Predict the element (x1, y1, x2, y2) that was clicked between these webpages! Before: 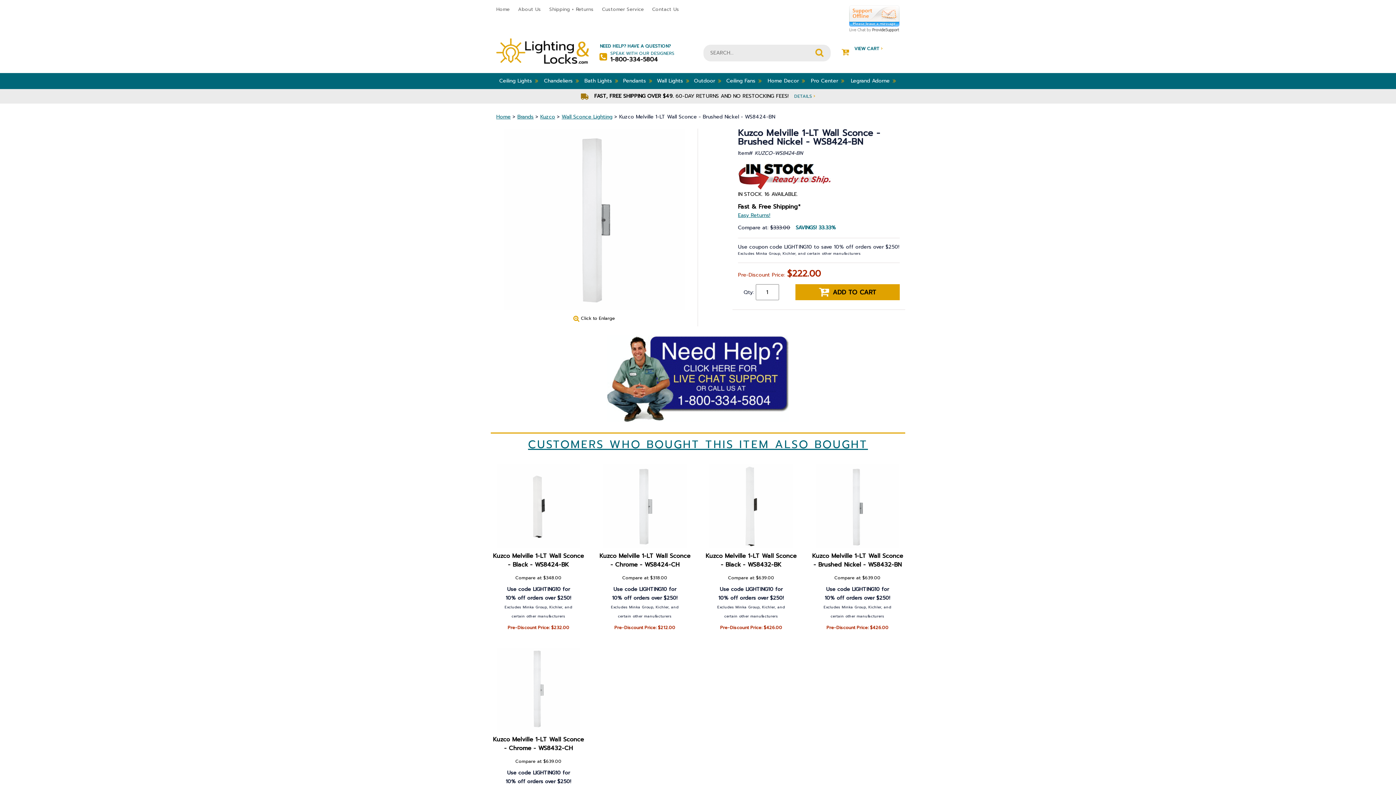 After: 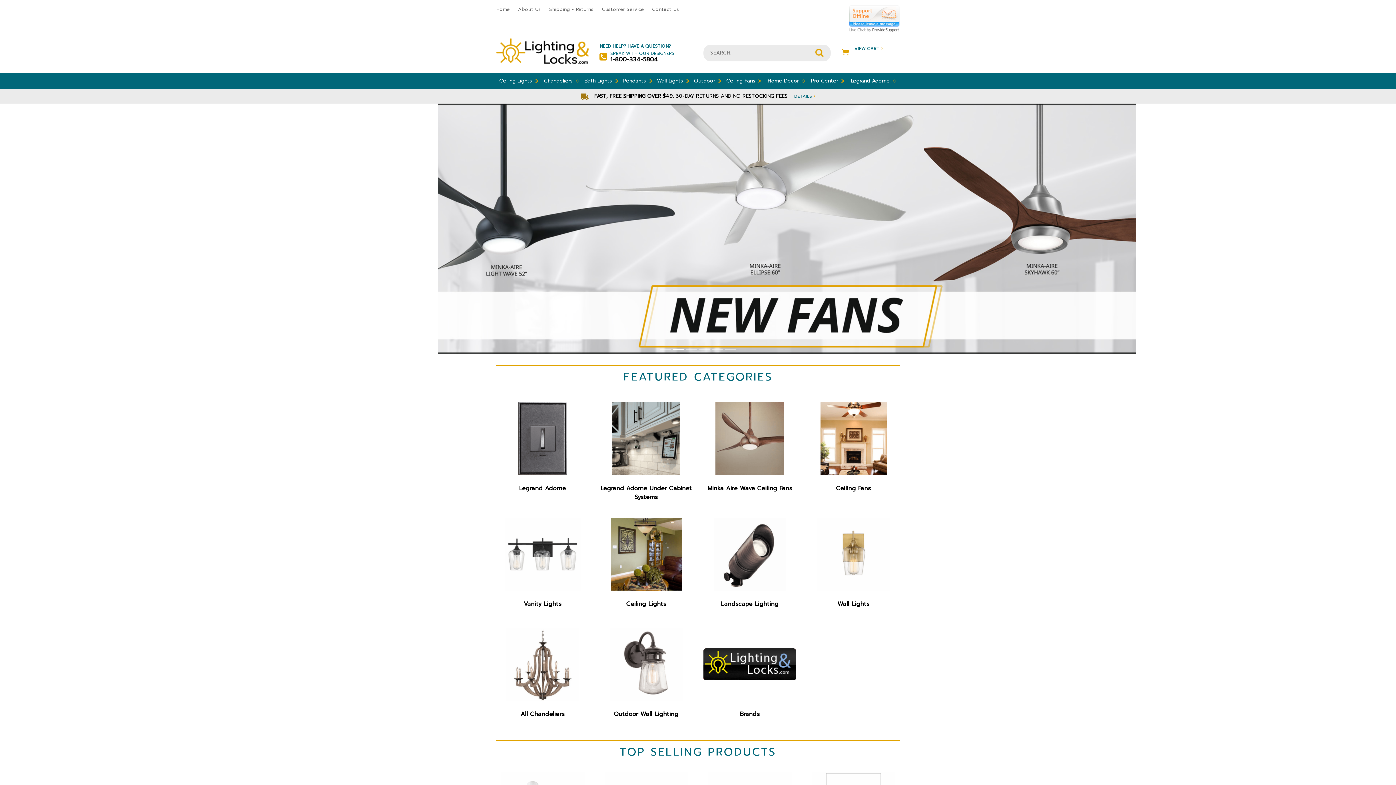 Action: bbox: (496, 5, 509, 12) label: Home